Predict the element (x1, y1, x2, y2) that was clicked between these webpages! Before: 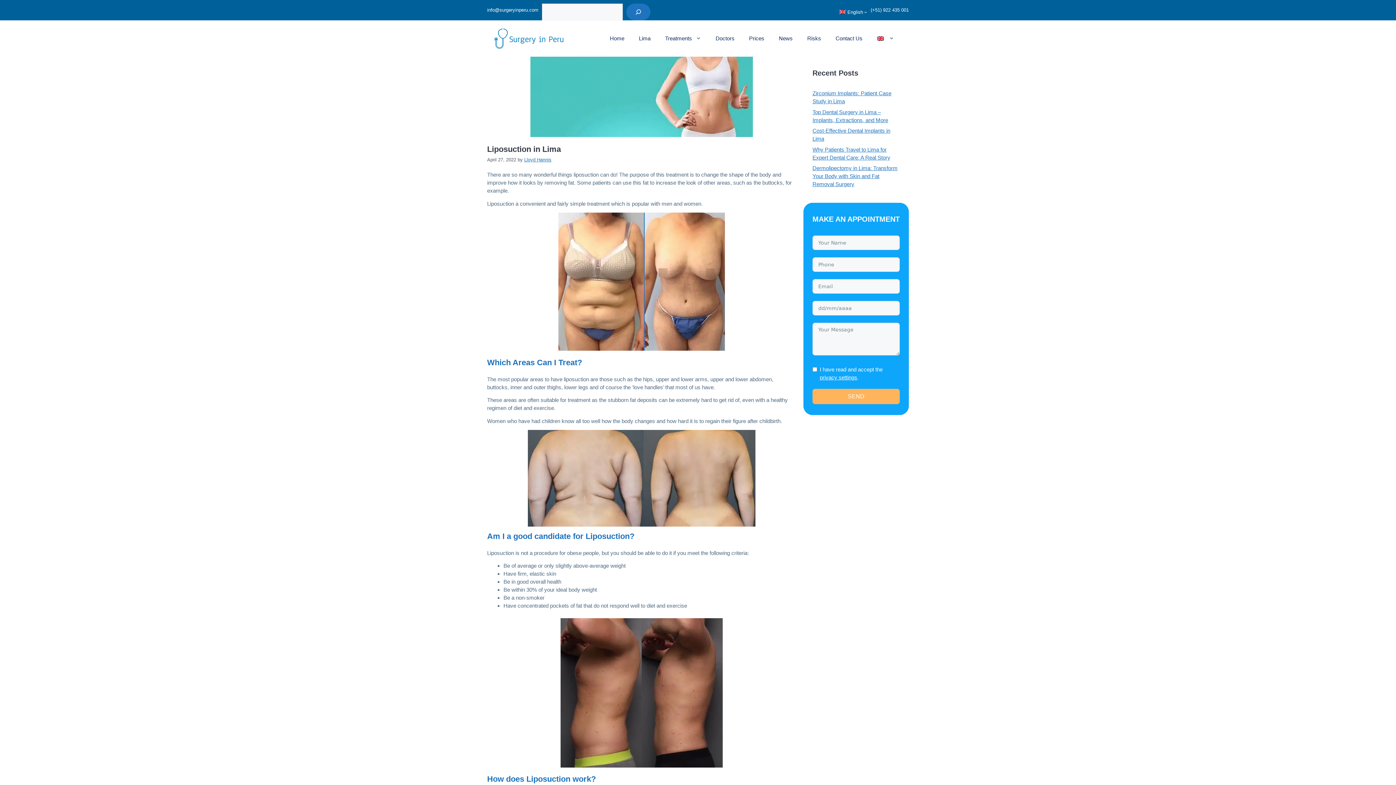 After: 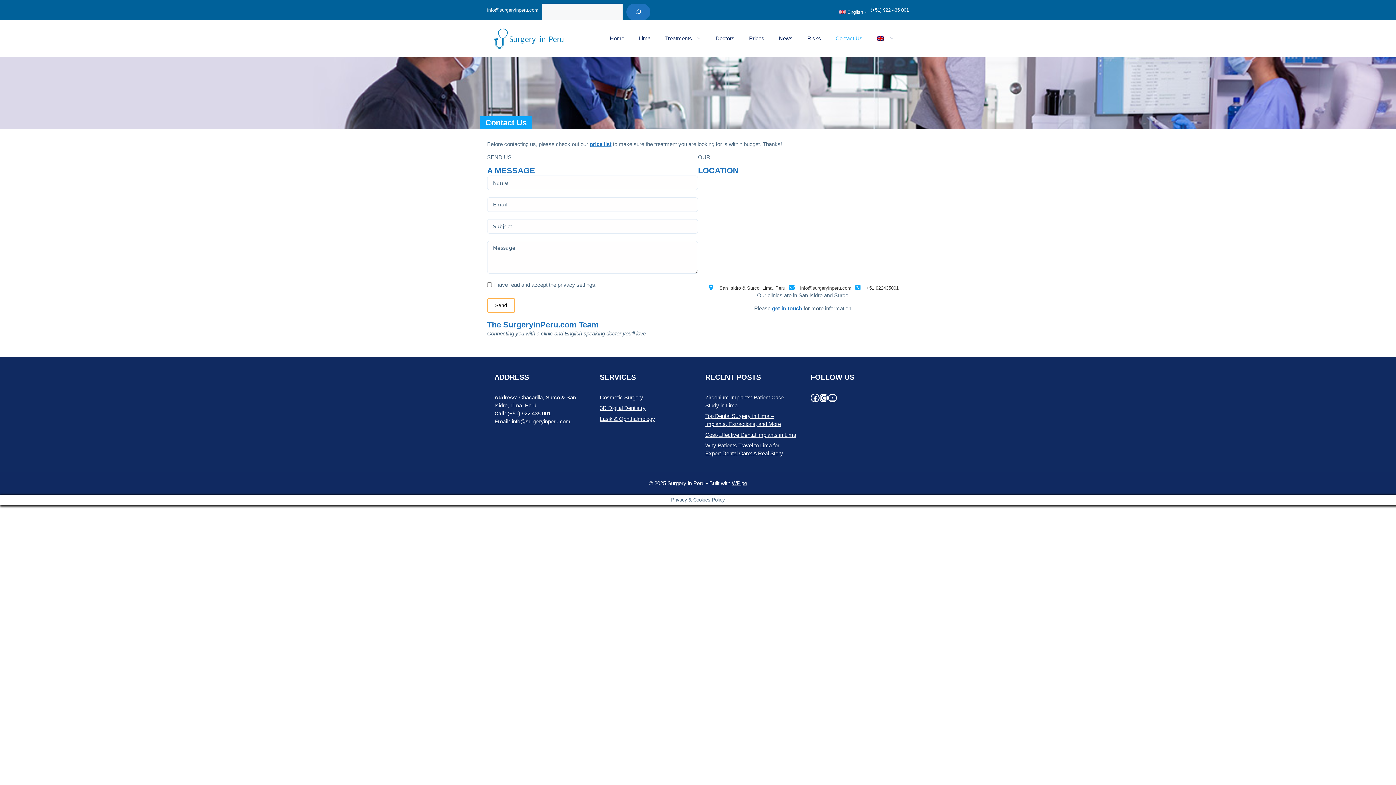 Action: bbox: (828, 27, 870, 49) label: Contact Us